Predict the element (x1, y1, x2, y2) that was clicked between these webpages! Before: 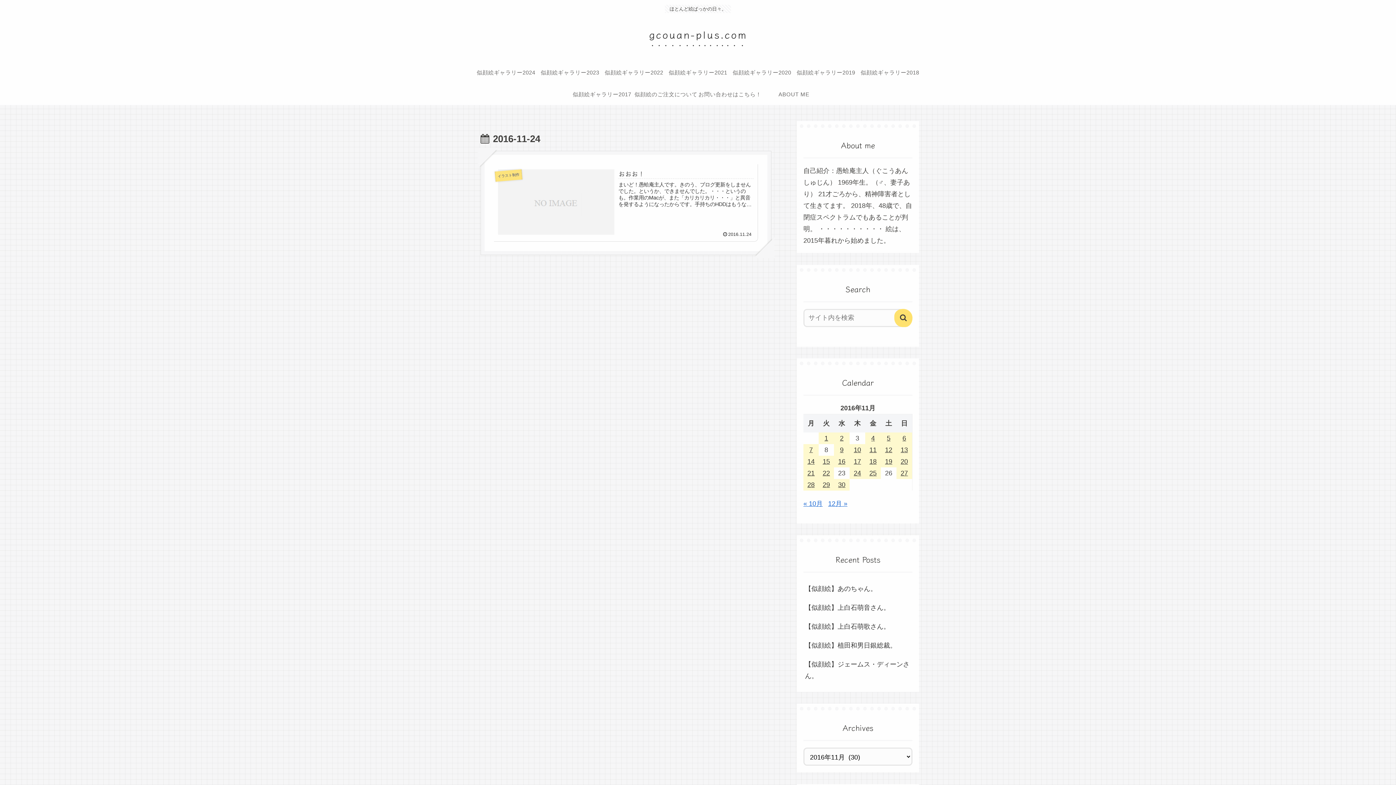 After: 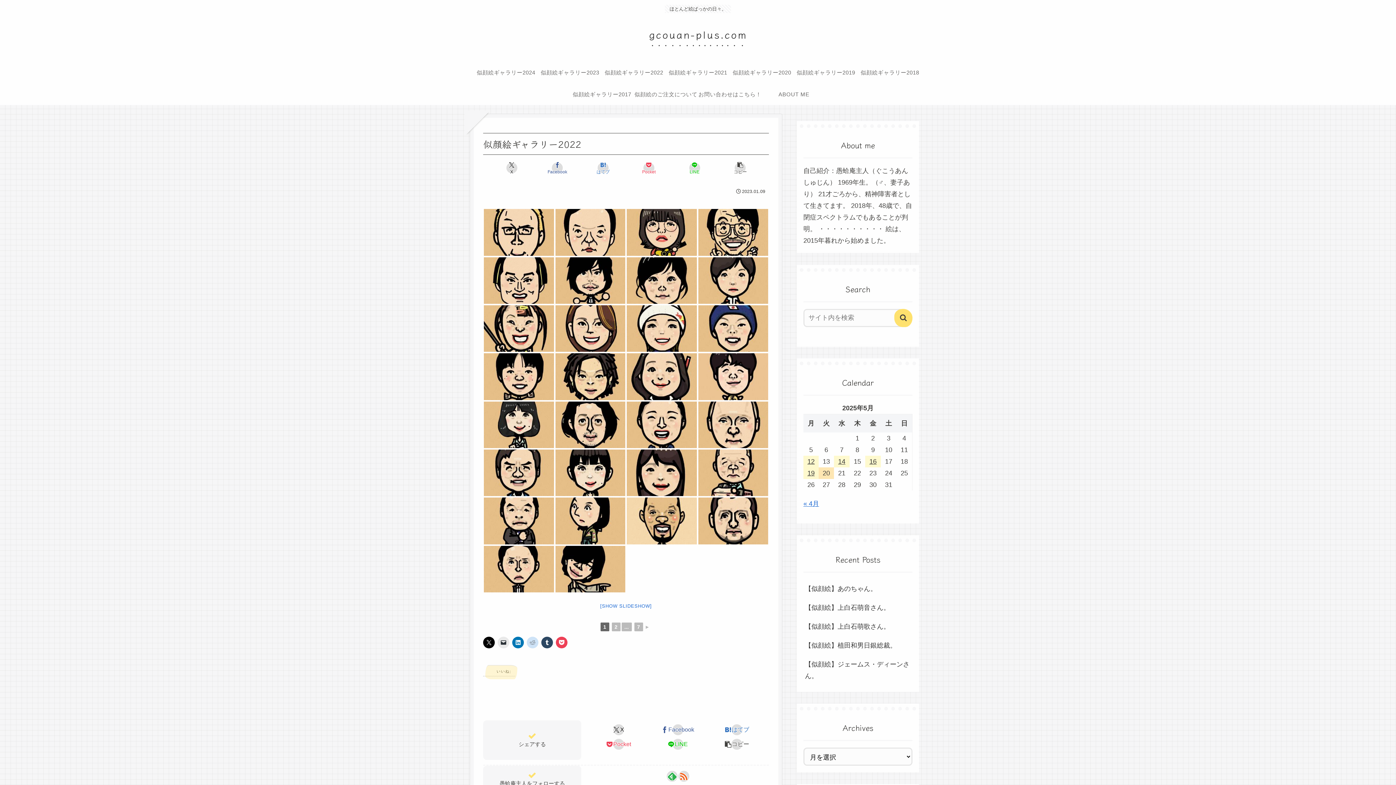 Action: bbox: (602, 61, 666, 83) label: 似顔絵ギャラリー2022